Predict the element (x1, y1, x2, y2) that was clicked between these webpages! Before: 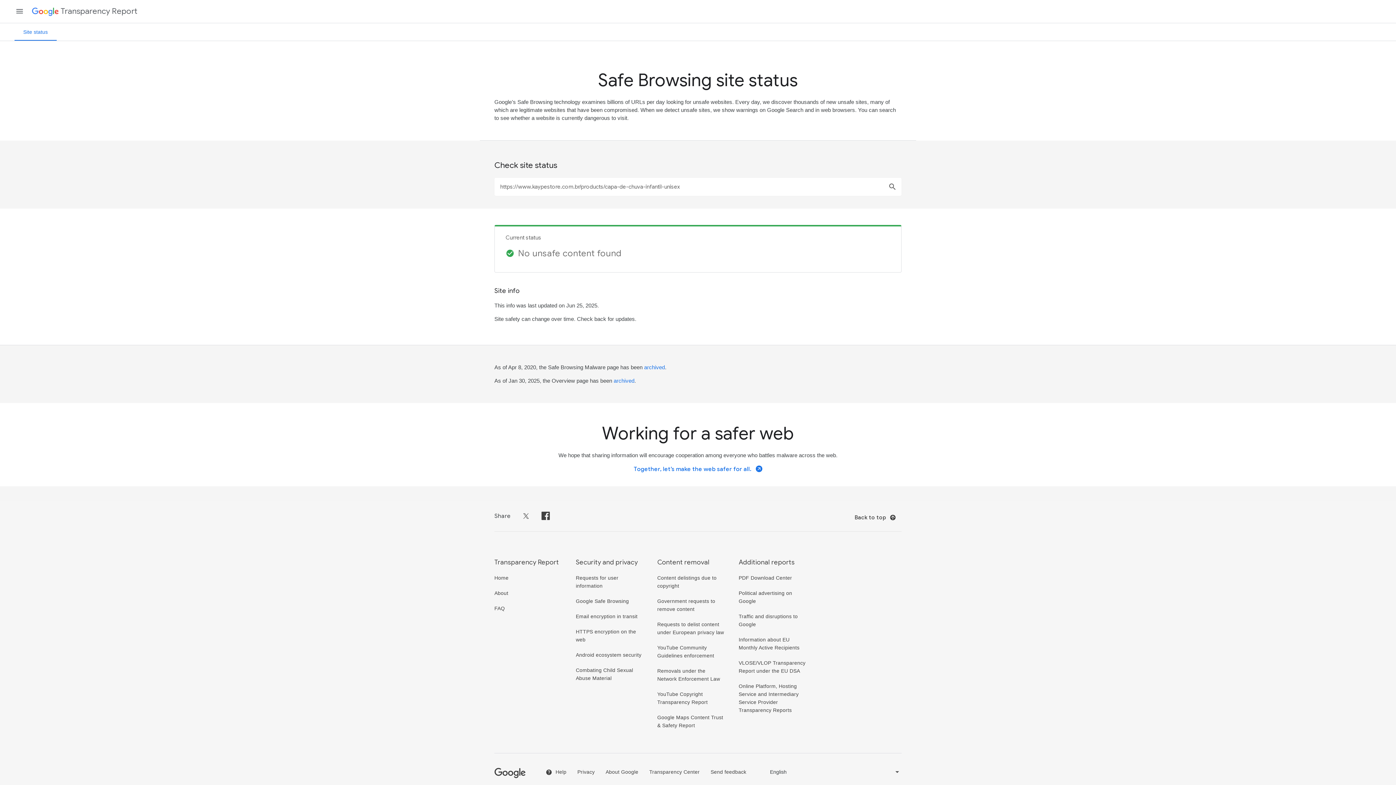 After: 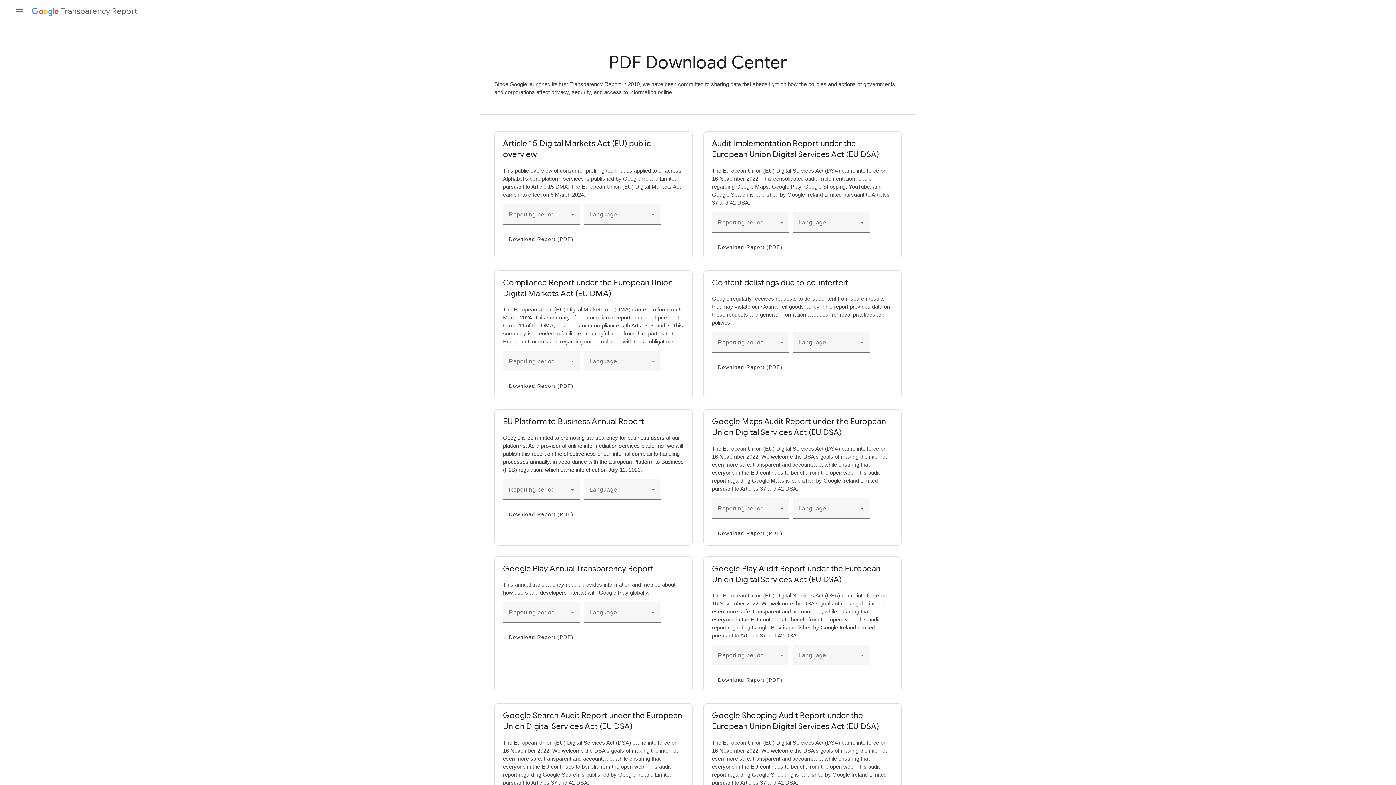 Action: label: PDF Download Center bbox: (738, 575, 792, 580)